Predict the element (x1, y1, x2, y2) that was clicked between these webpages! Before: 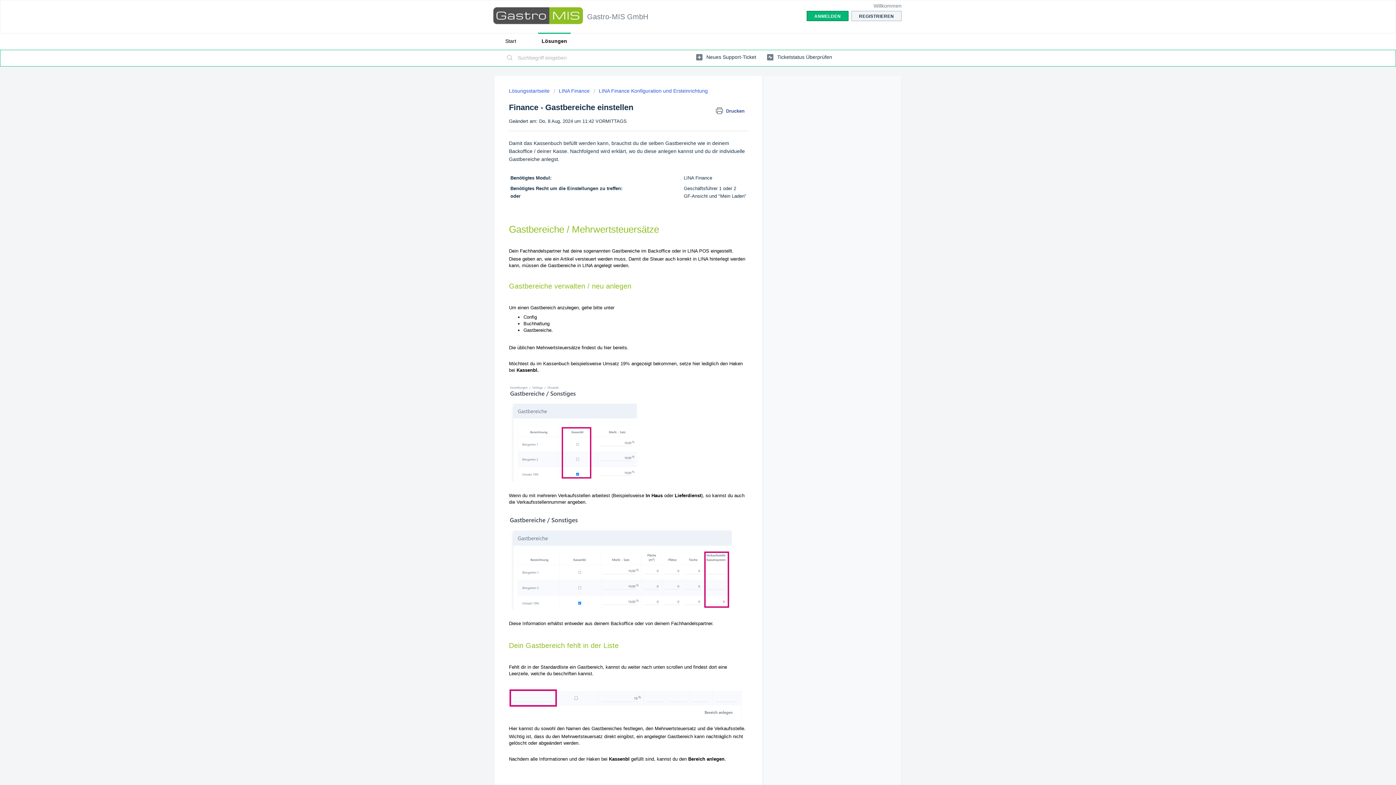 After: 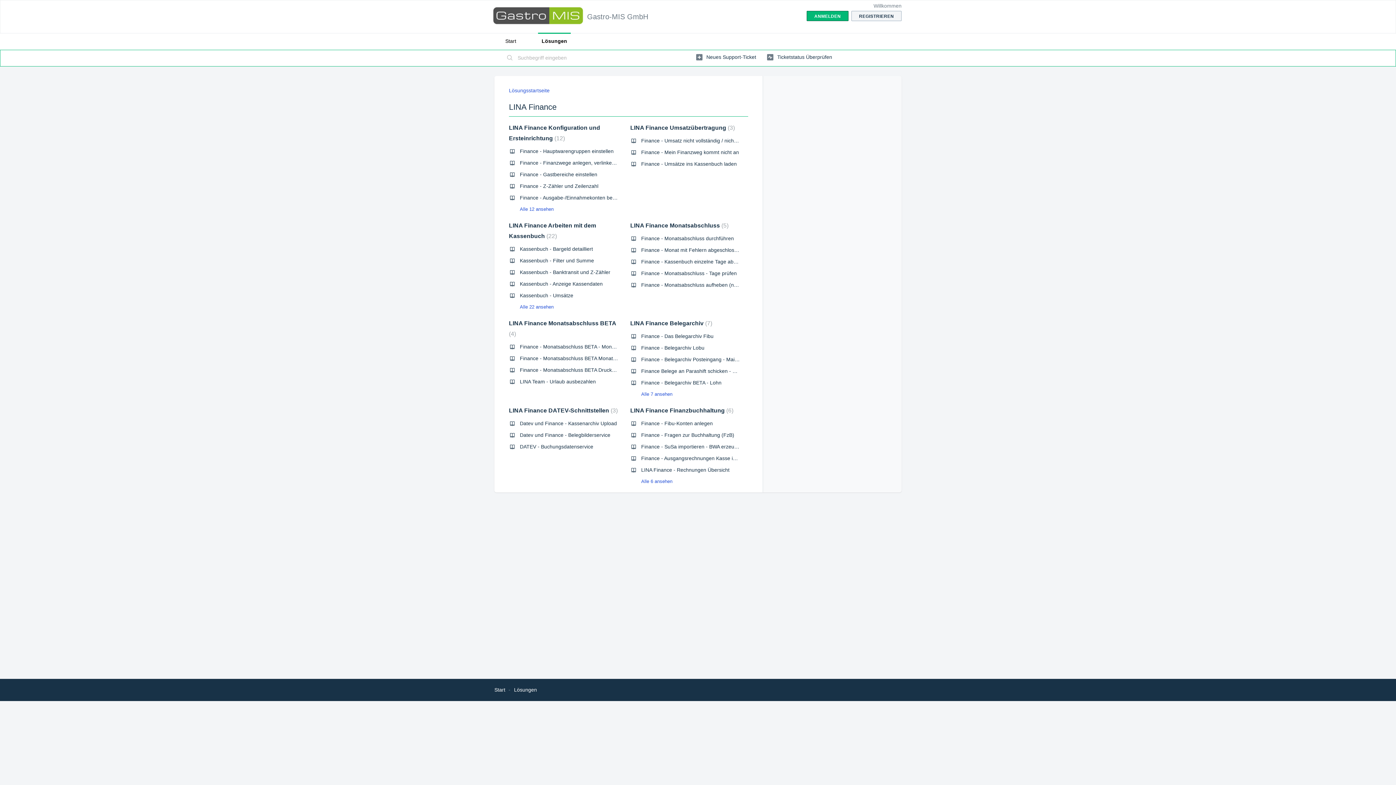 Action: label: LINA Finance bbox: (553, 88, 589, 93)